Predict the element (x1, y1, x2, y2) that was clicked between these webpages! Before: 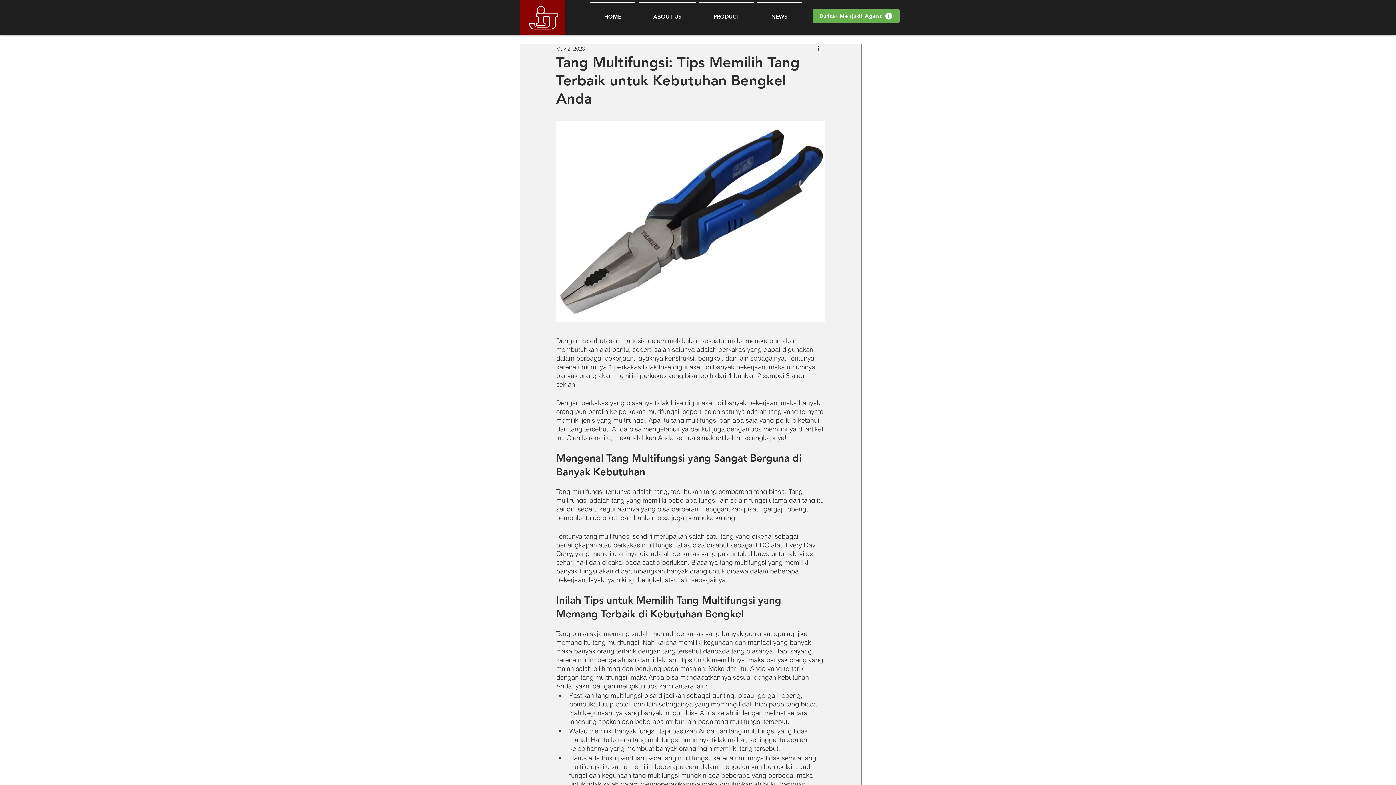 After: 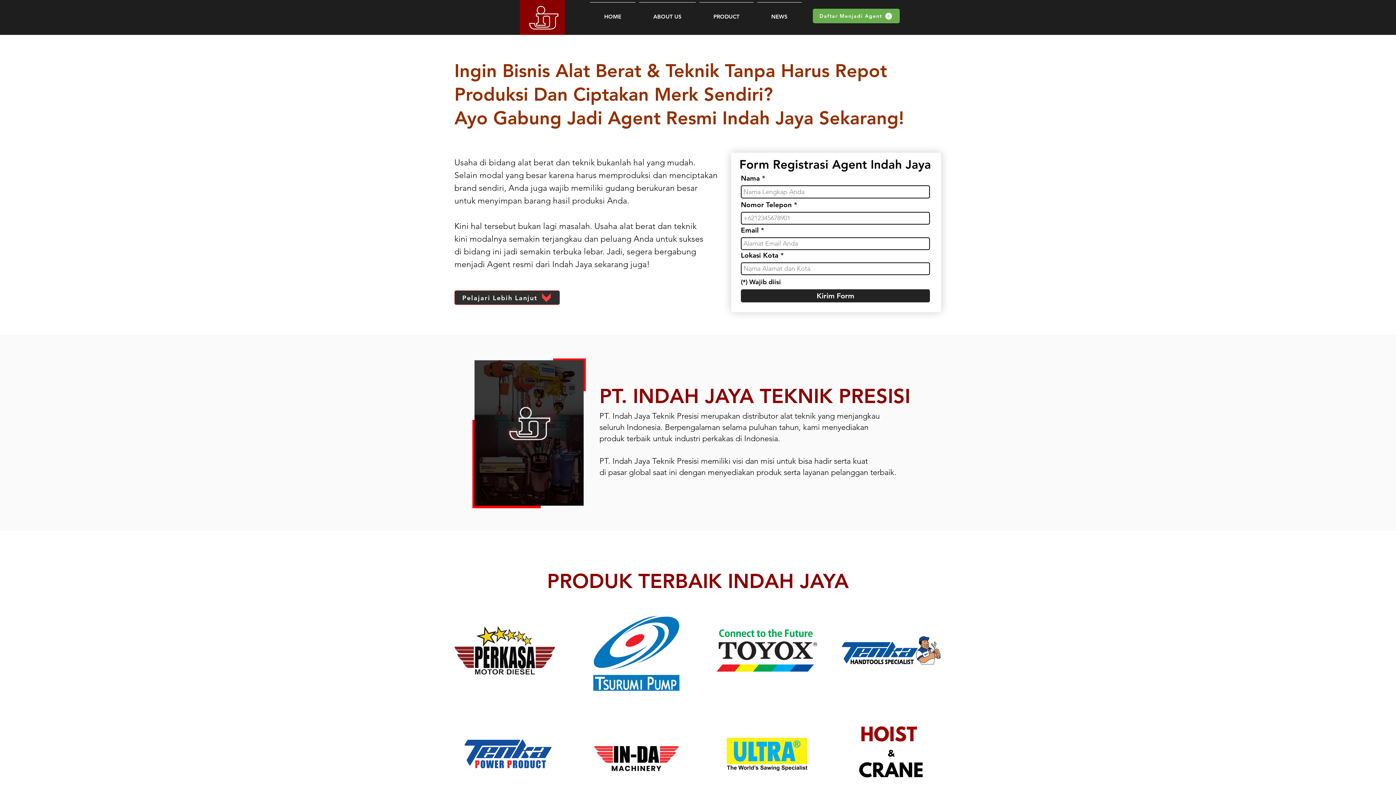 Action: label: Daftar Menjadi Agent bbox: (813, 8, 900, 23)